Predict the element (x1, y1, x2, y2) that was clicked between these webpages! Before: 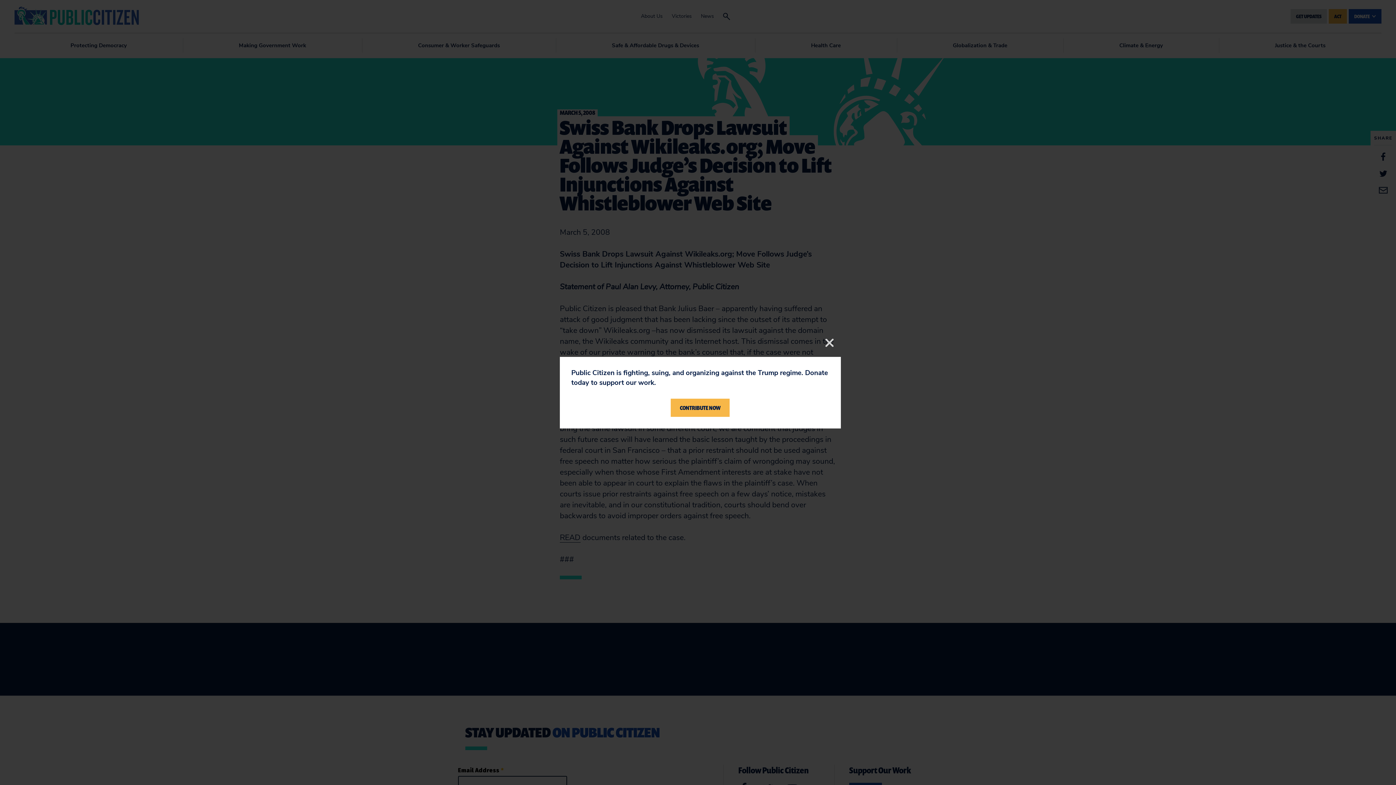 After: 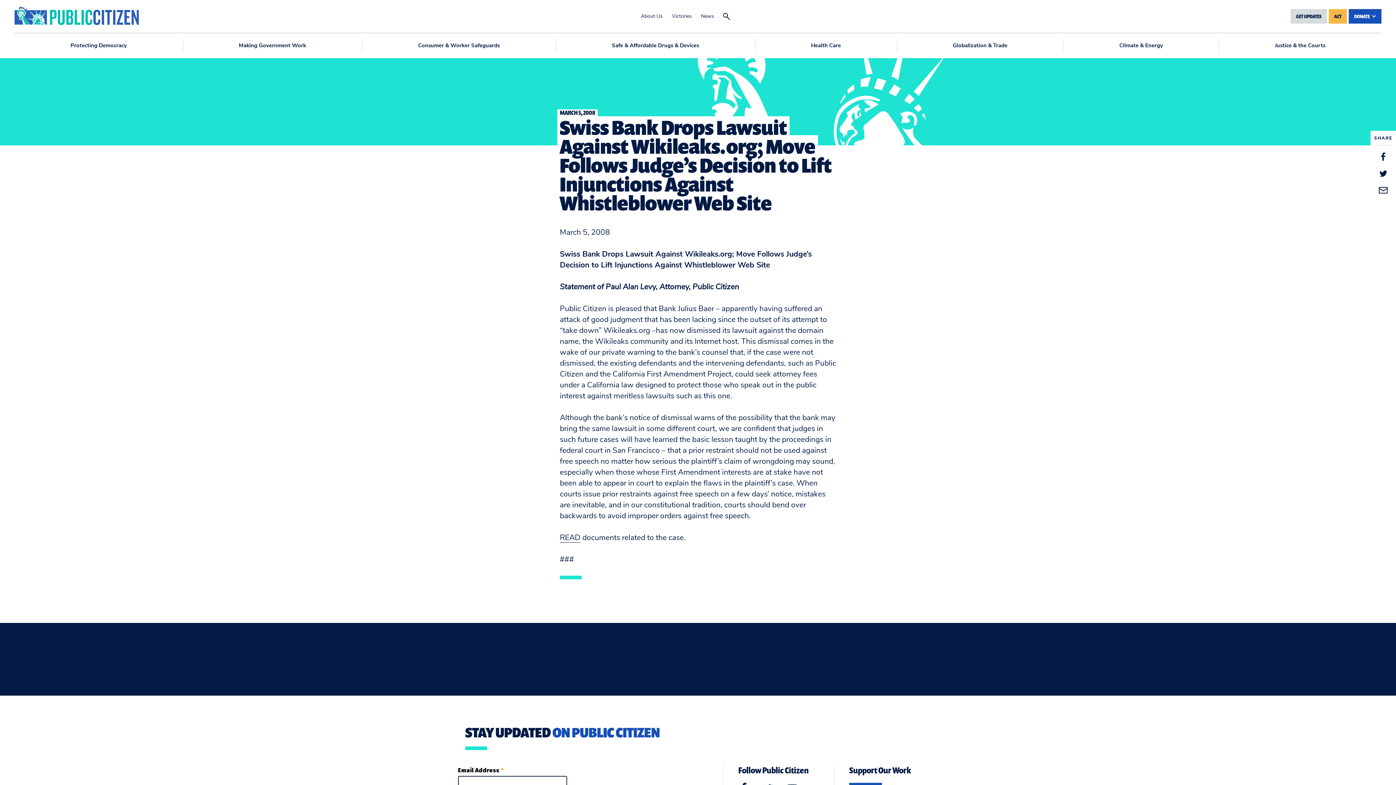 Action: bbox: (823, 336, 836, 349) label: Close